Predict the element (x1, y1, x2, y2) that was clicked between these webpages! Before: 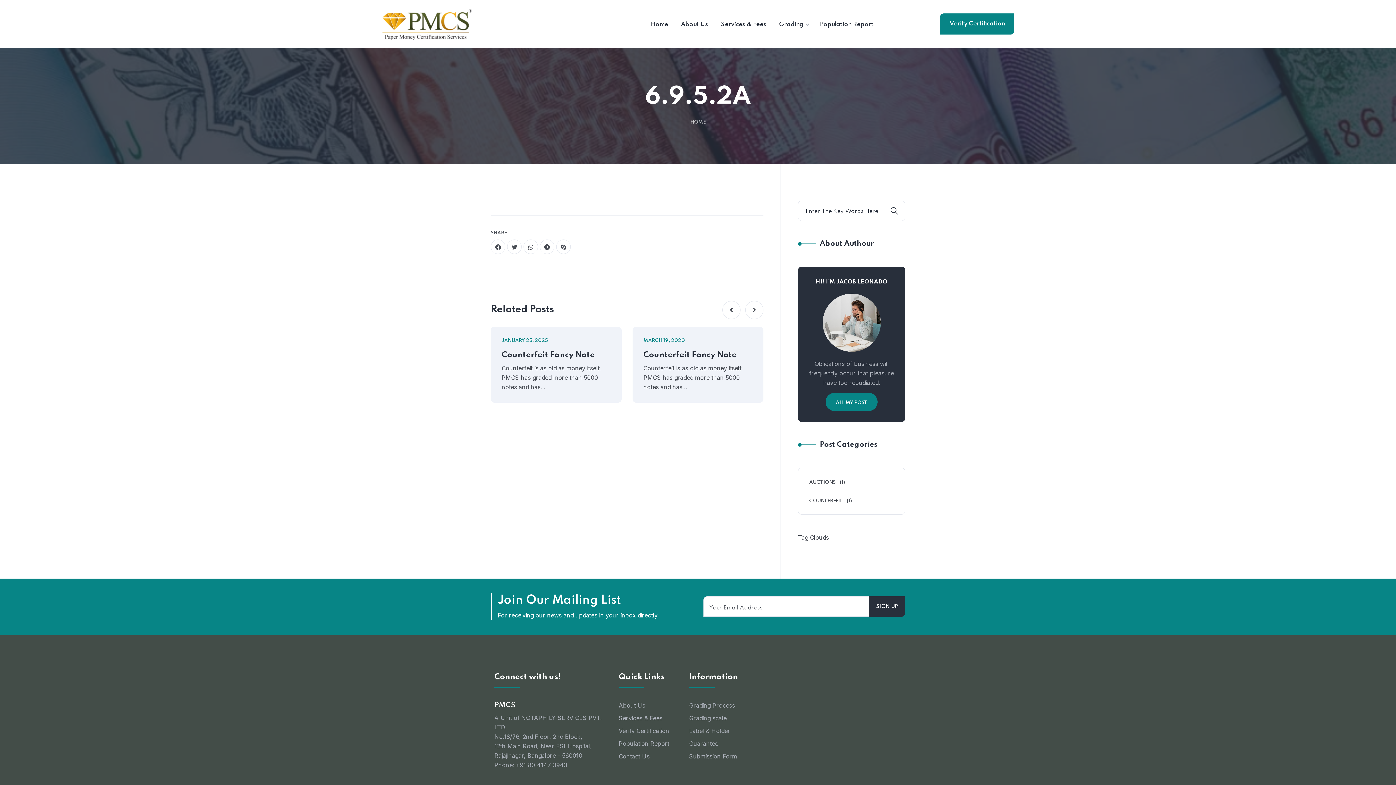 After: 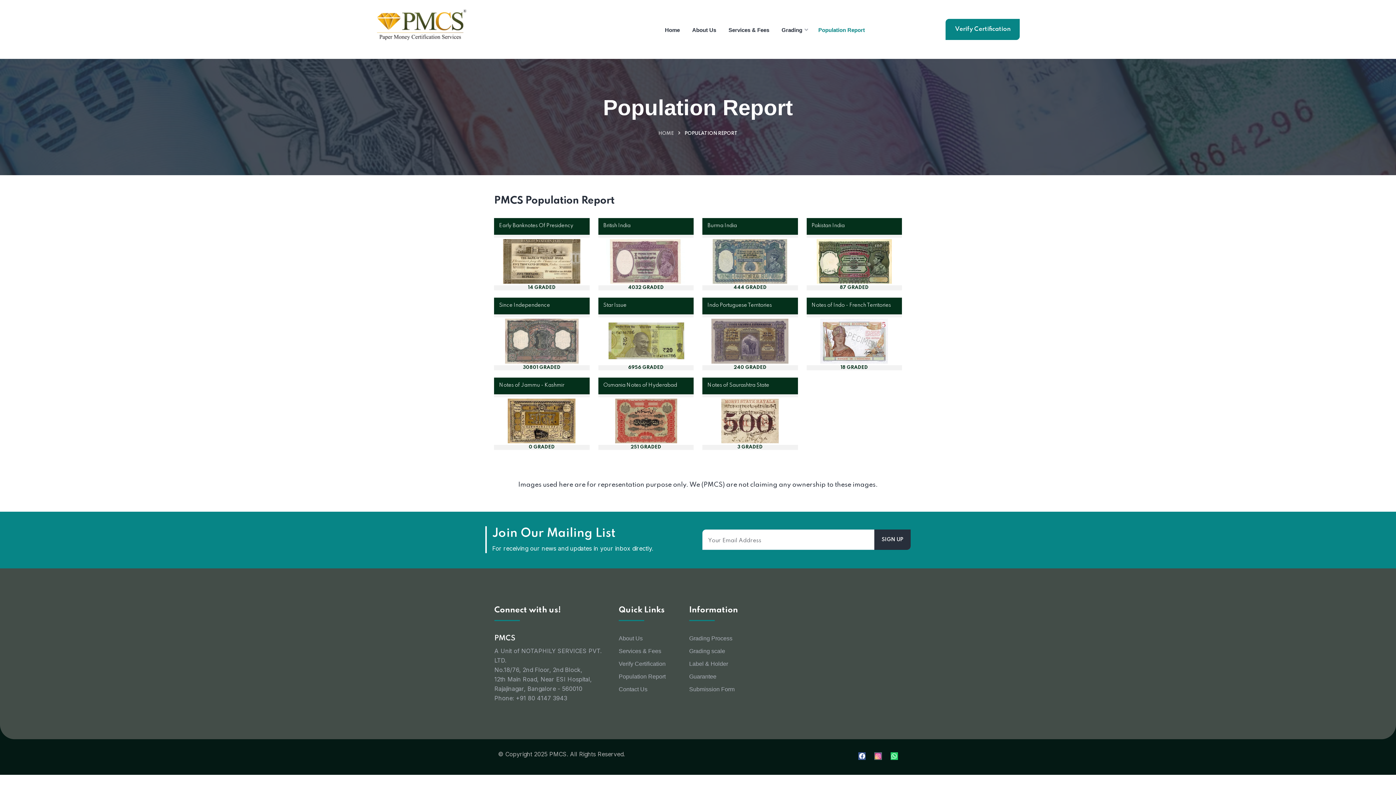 Action: bbox: (819, 20, 873, 29) label: Population Report